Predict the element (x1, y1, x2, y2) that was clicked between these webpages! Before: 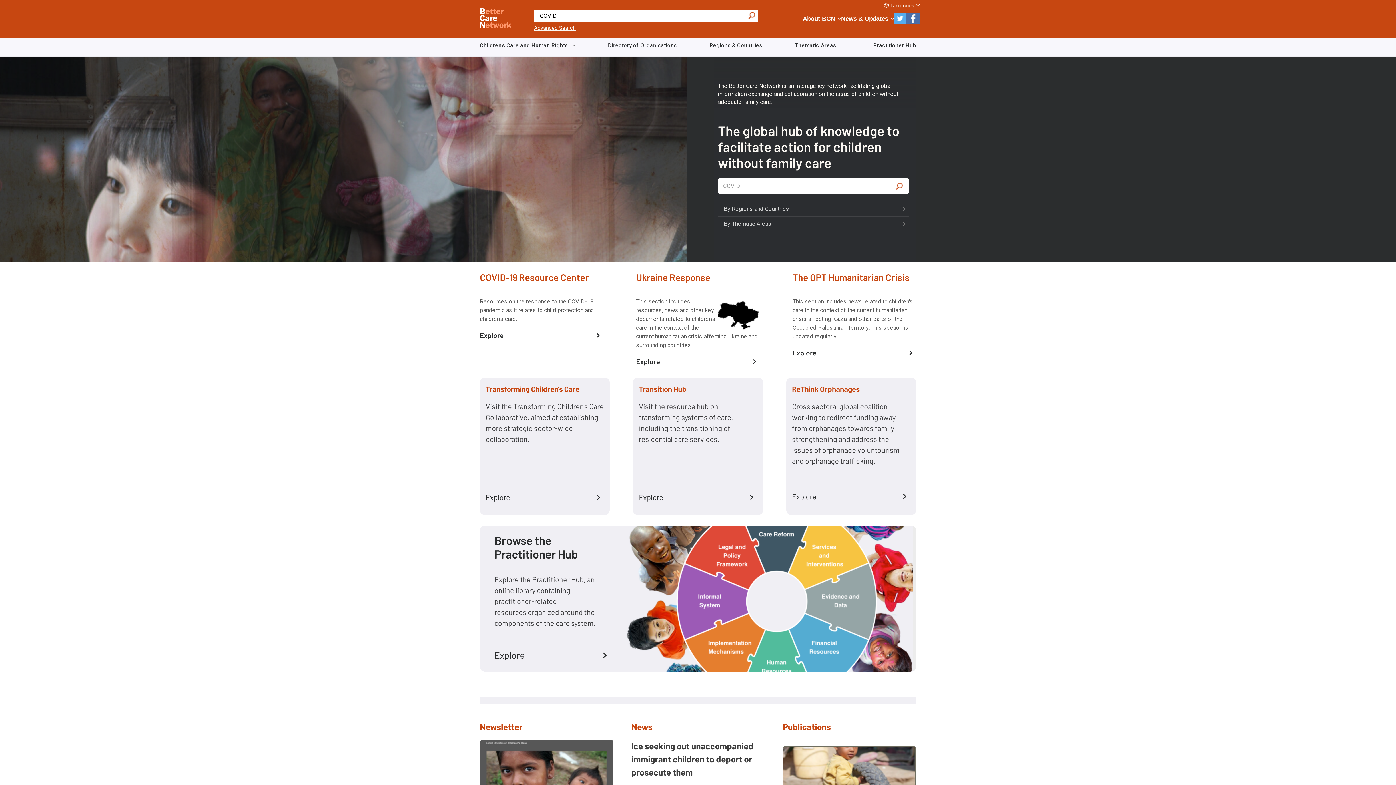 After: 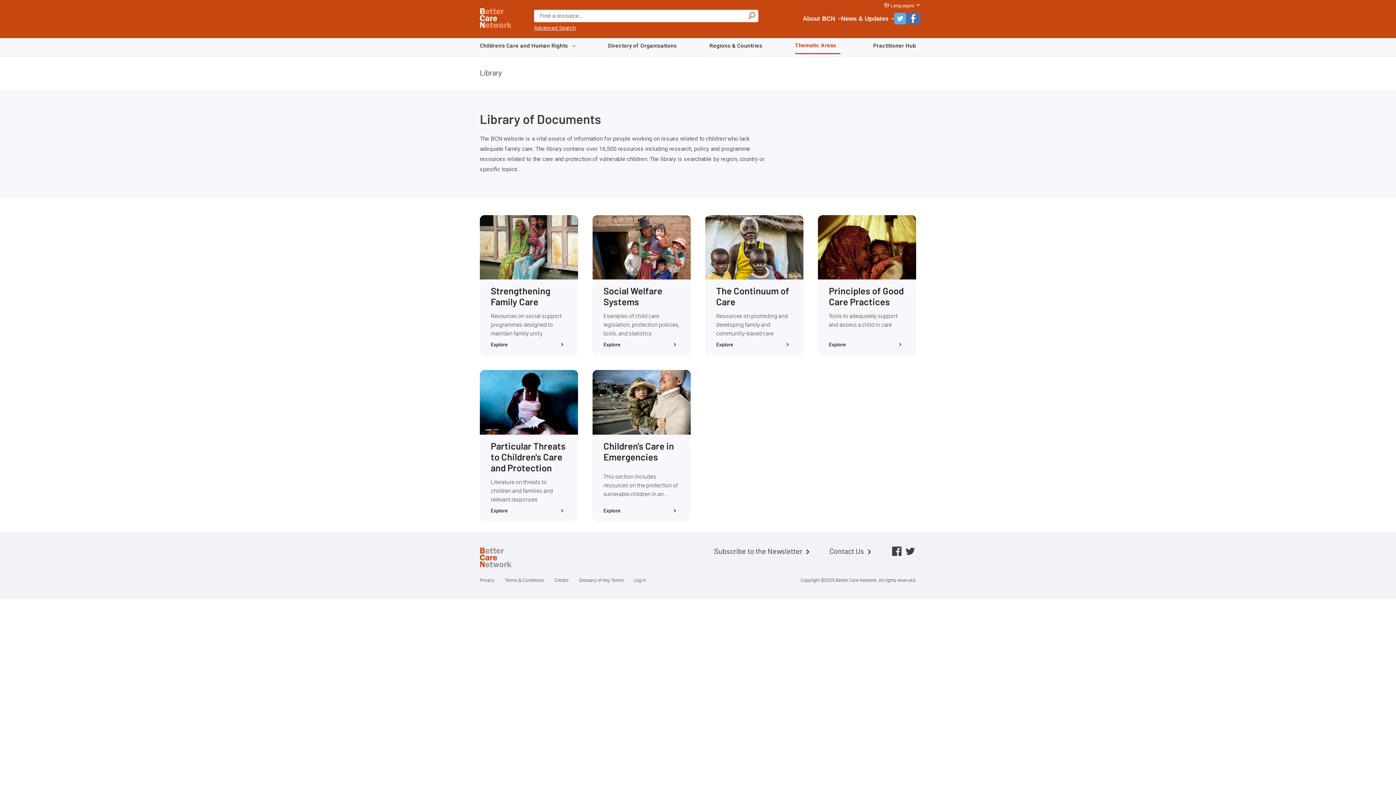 Action: bbox: (724, 219, 901, 228) label: By Thematic Areas